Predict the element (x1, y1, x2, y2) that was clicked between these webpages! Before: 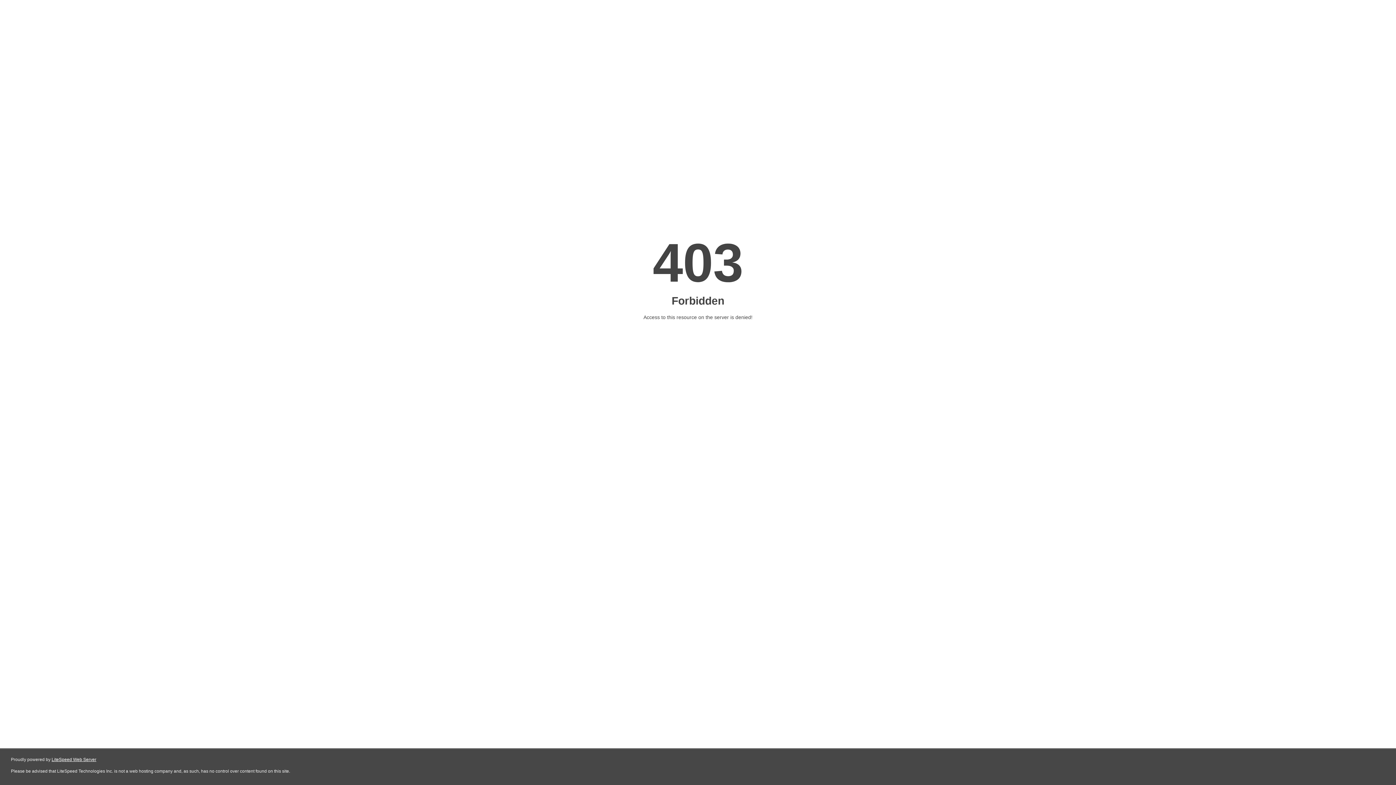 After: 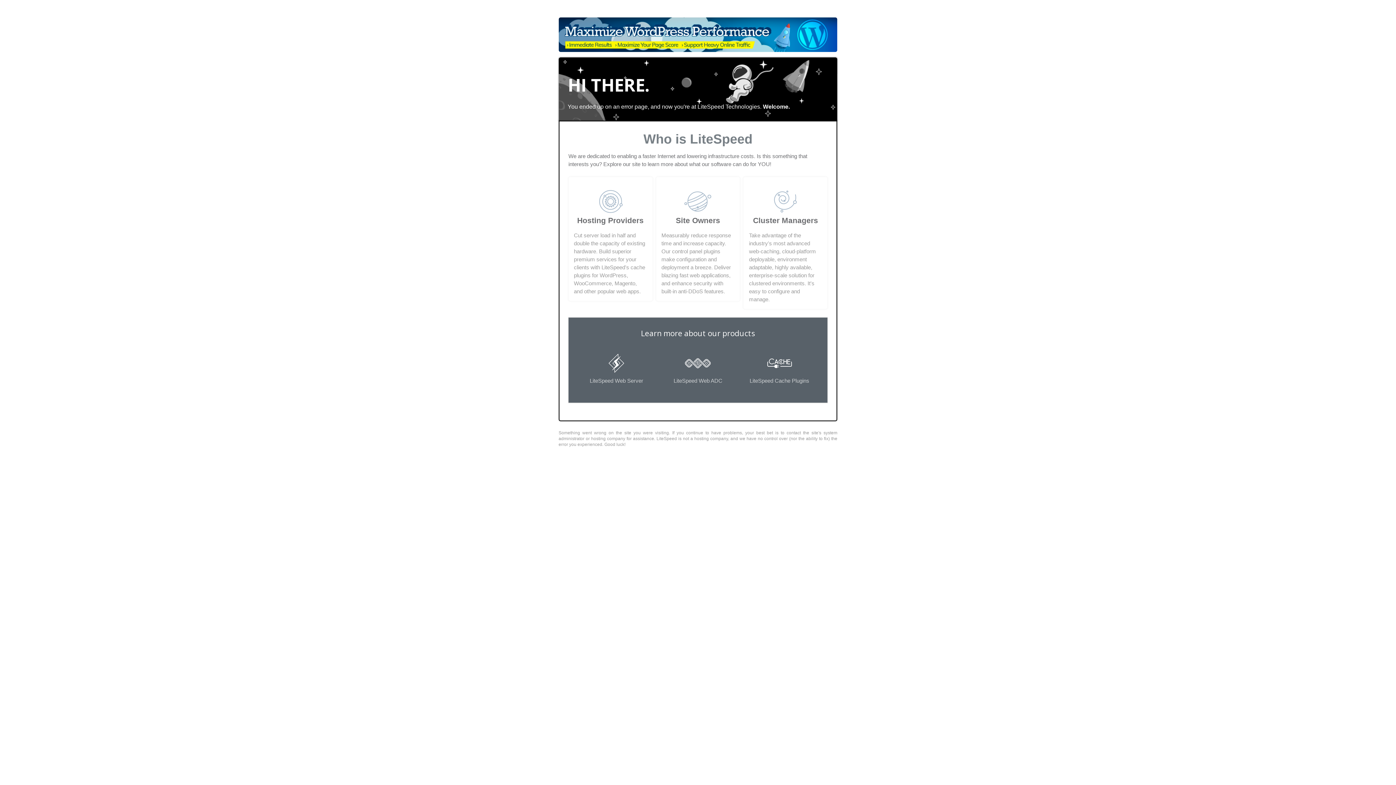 Action: bbox: (51, 757, 96, 762) label: LiteSpeed Web Server